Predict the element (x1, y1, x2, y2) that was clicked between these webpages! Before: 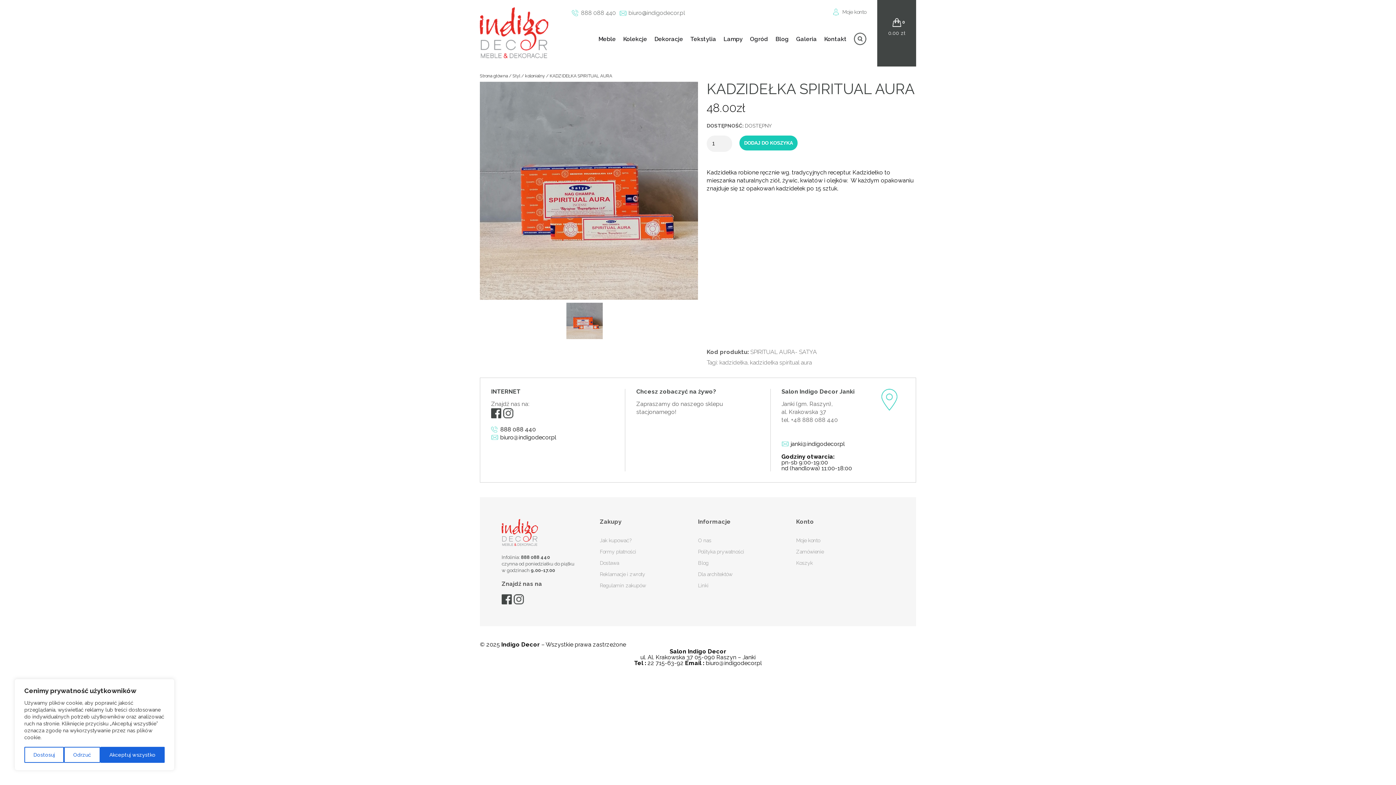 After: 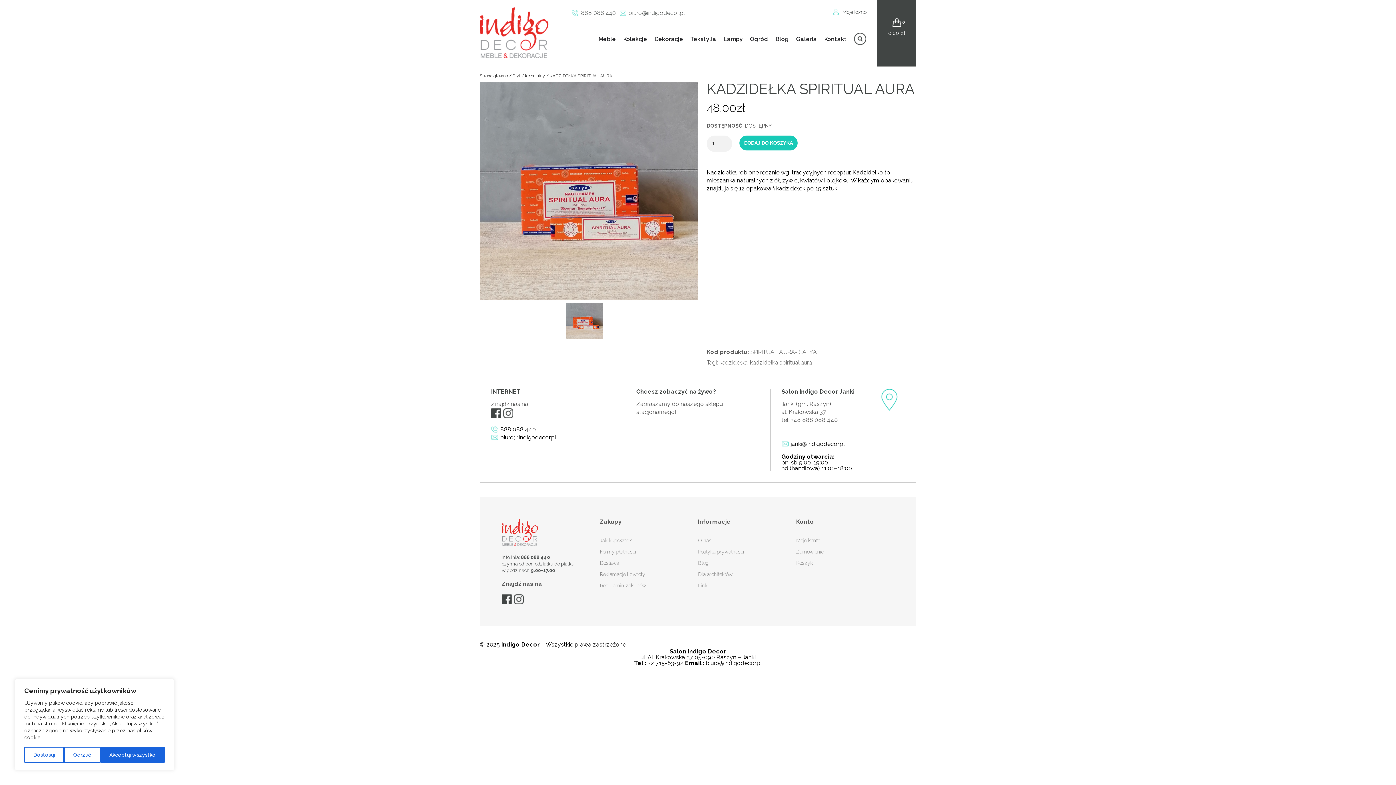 Action: bbox: (781, 438, 844, 449) label: janki@indigodecor.pl